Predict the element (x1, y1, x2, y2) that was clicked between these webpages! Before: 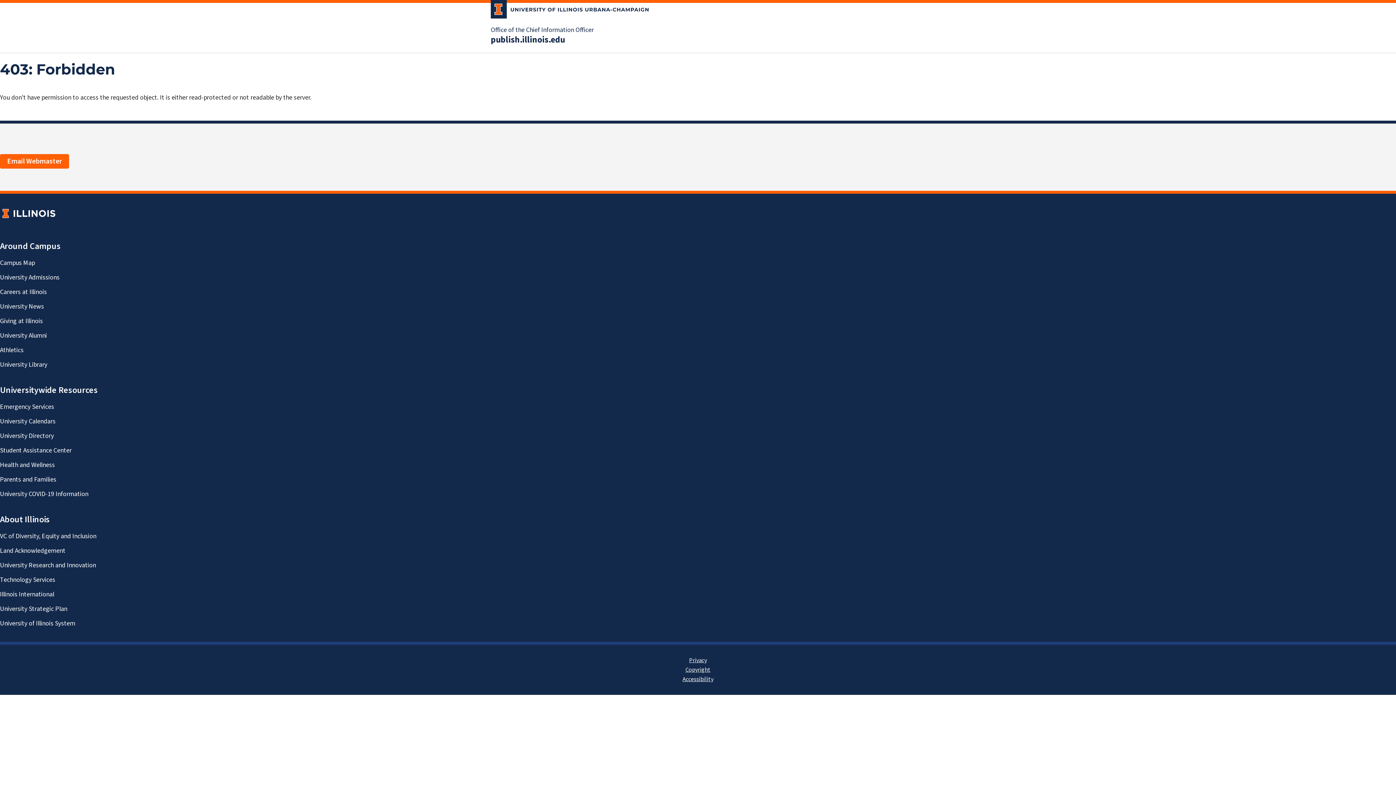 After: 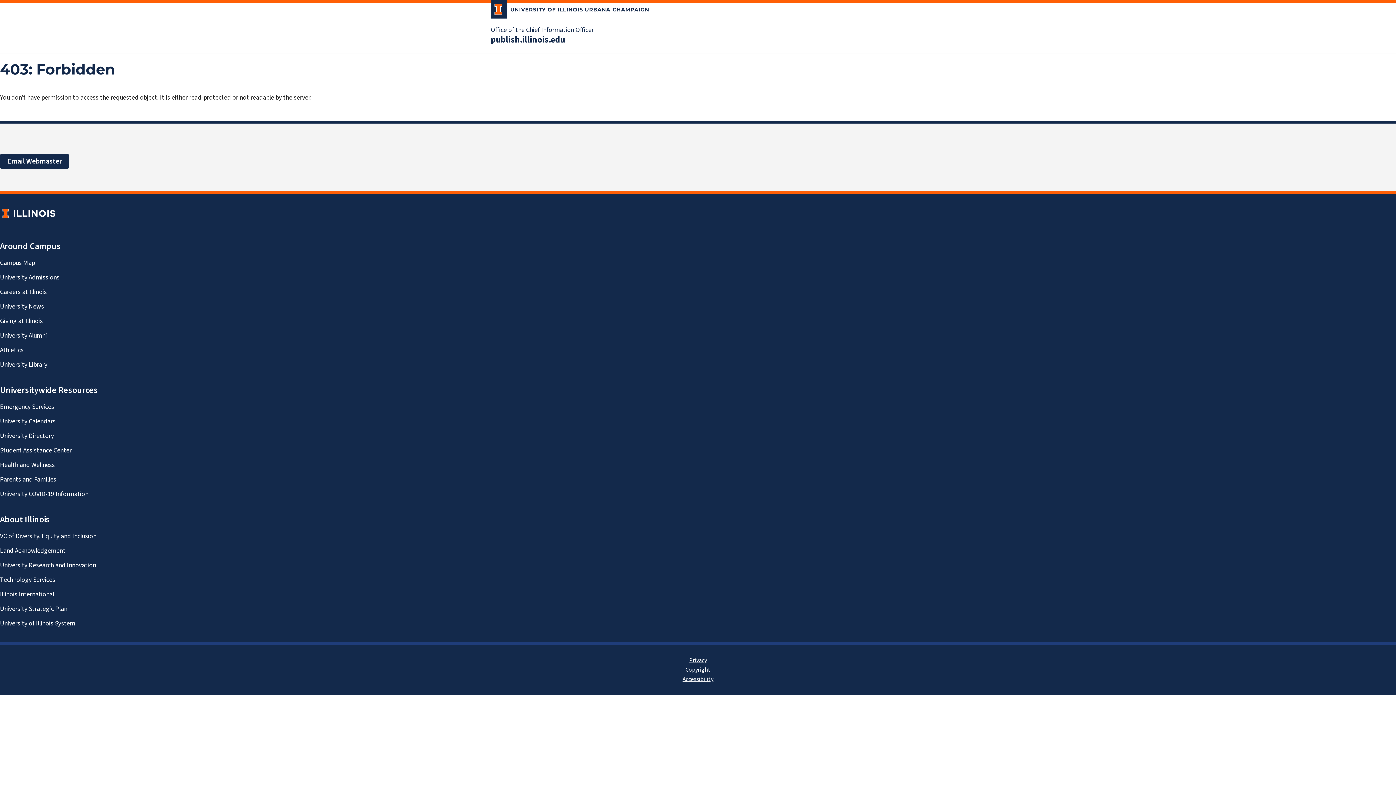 Action: label: Email Webmaster bbox: (0, 154, 69, 168)